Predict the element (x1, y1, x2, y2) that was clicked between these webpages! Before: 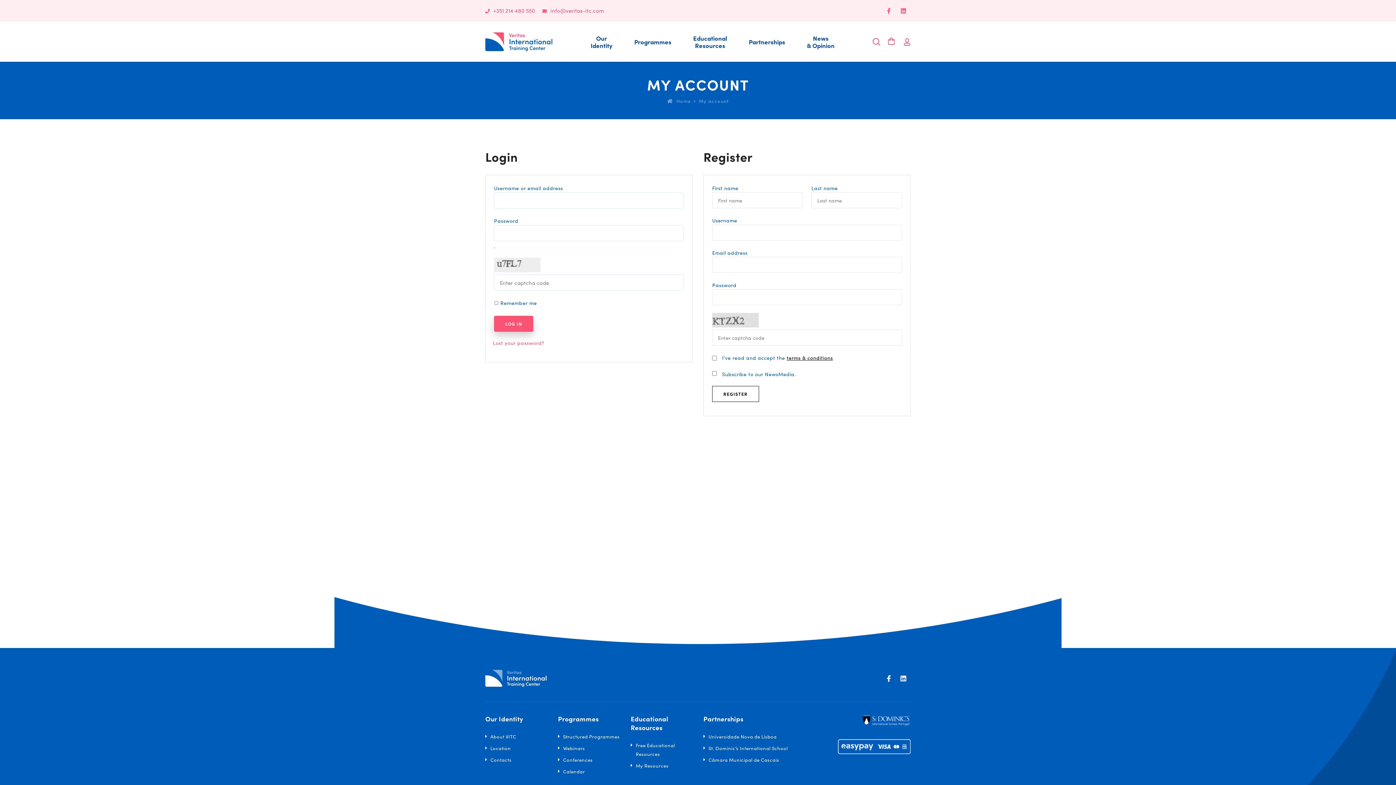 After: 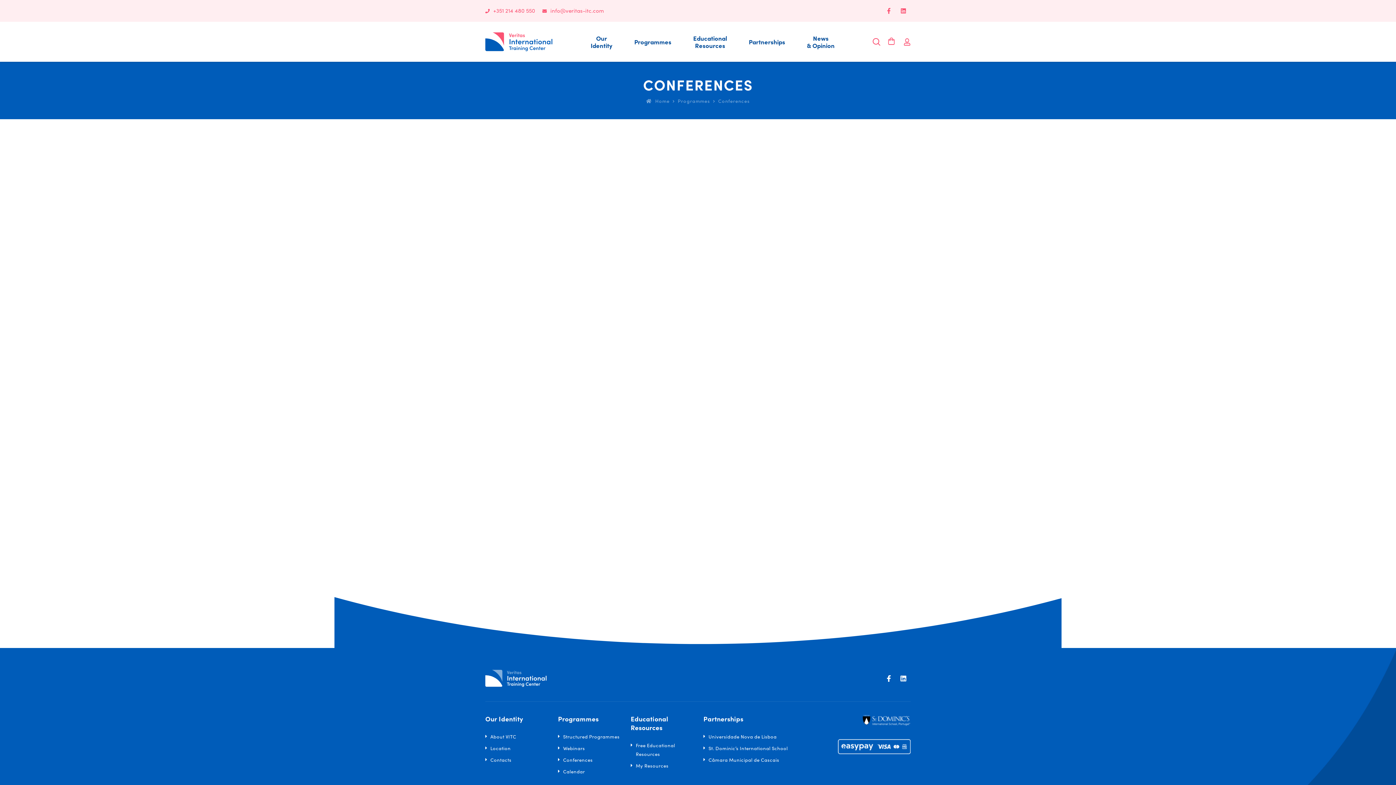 Action: bbox: (563, 756, 592, 764) label: Conferences